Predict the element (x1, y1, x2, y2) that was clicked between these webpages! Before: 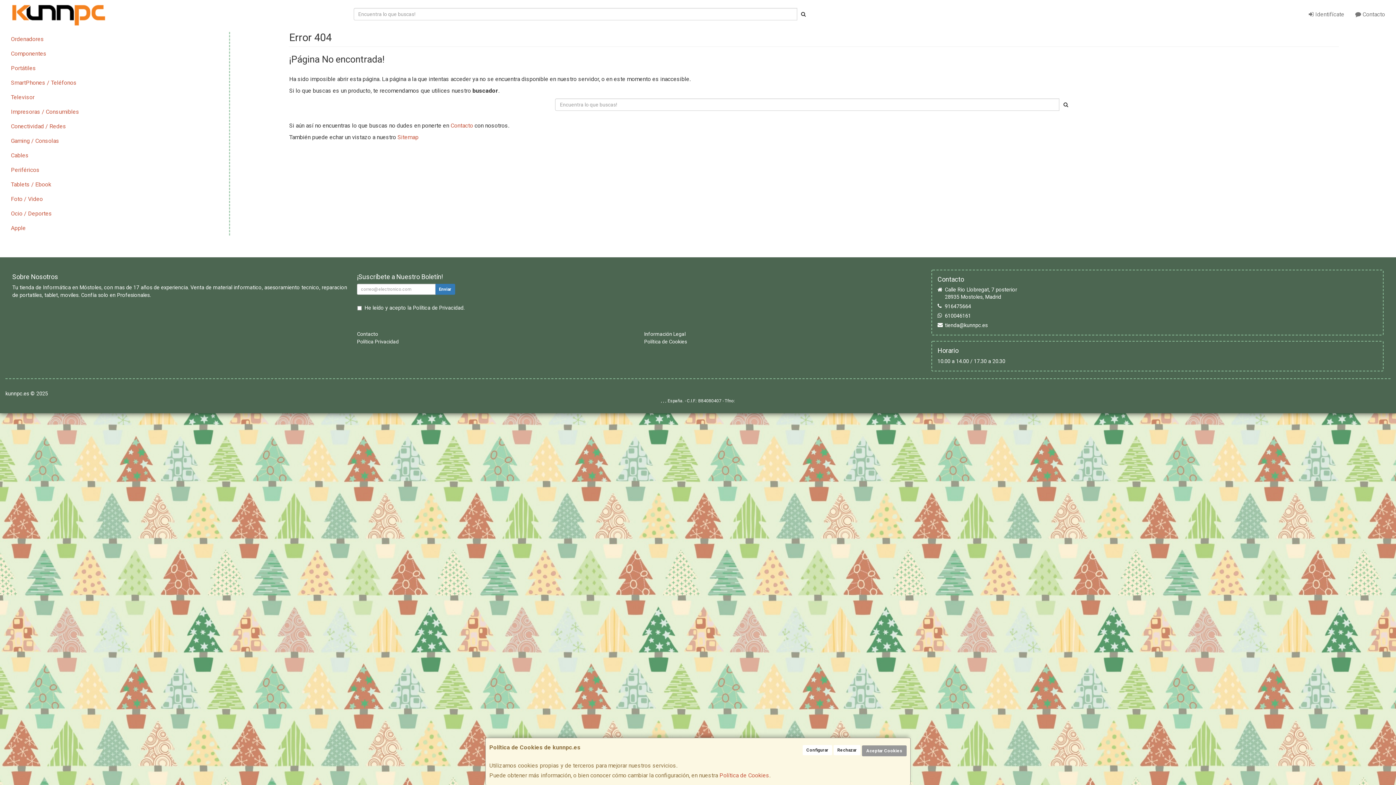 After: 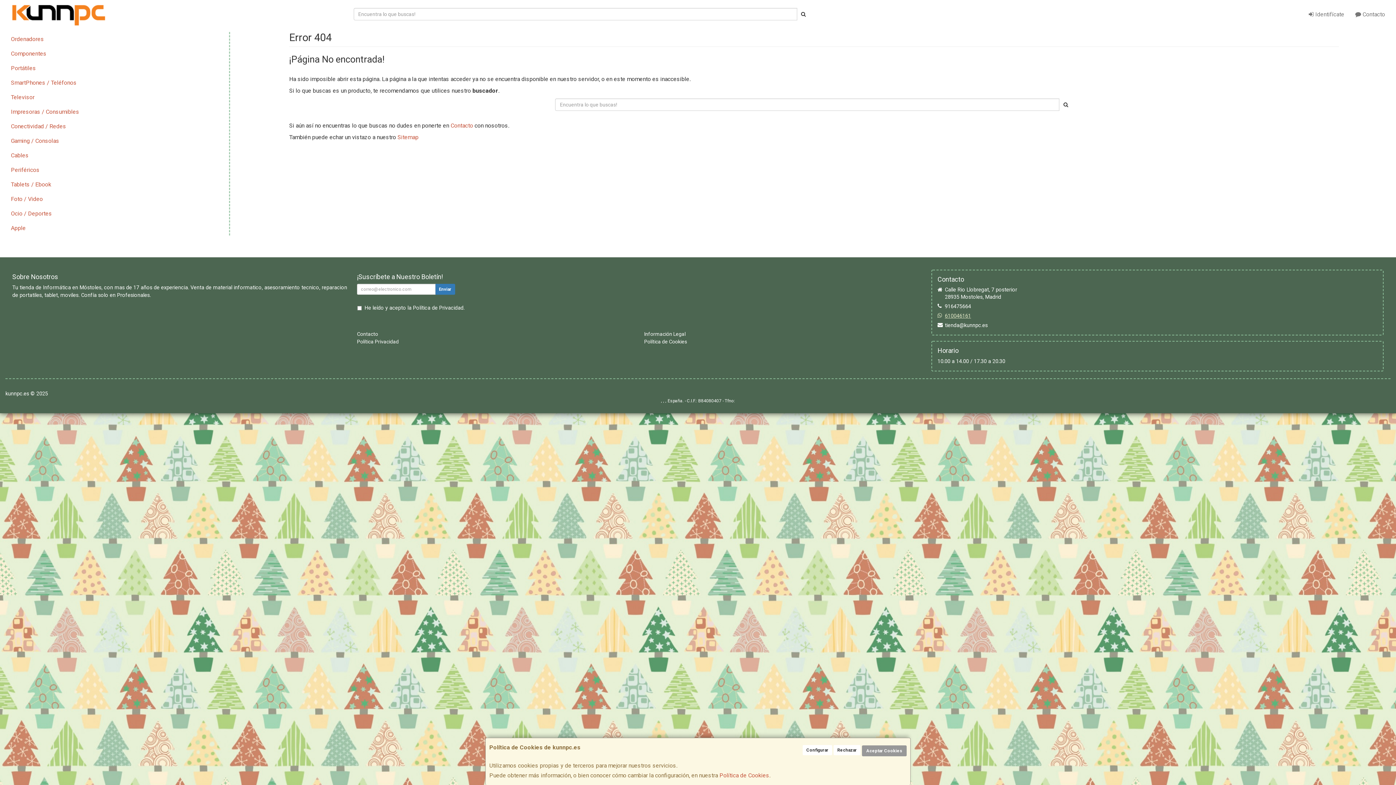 Action: bbox: (945, 313, 971, 319) label: 610046161